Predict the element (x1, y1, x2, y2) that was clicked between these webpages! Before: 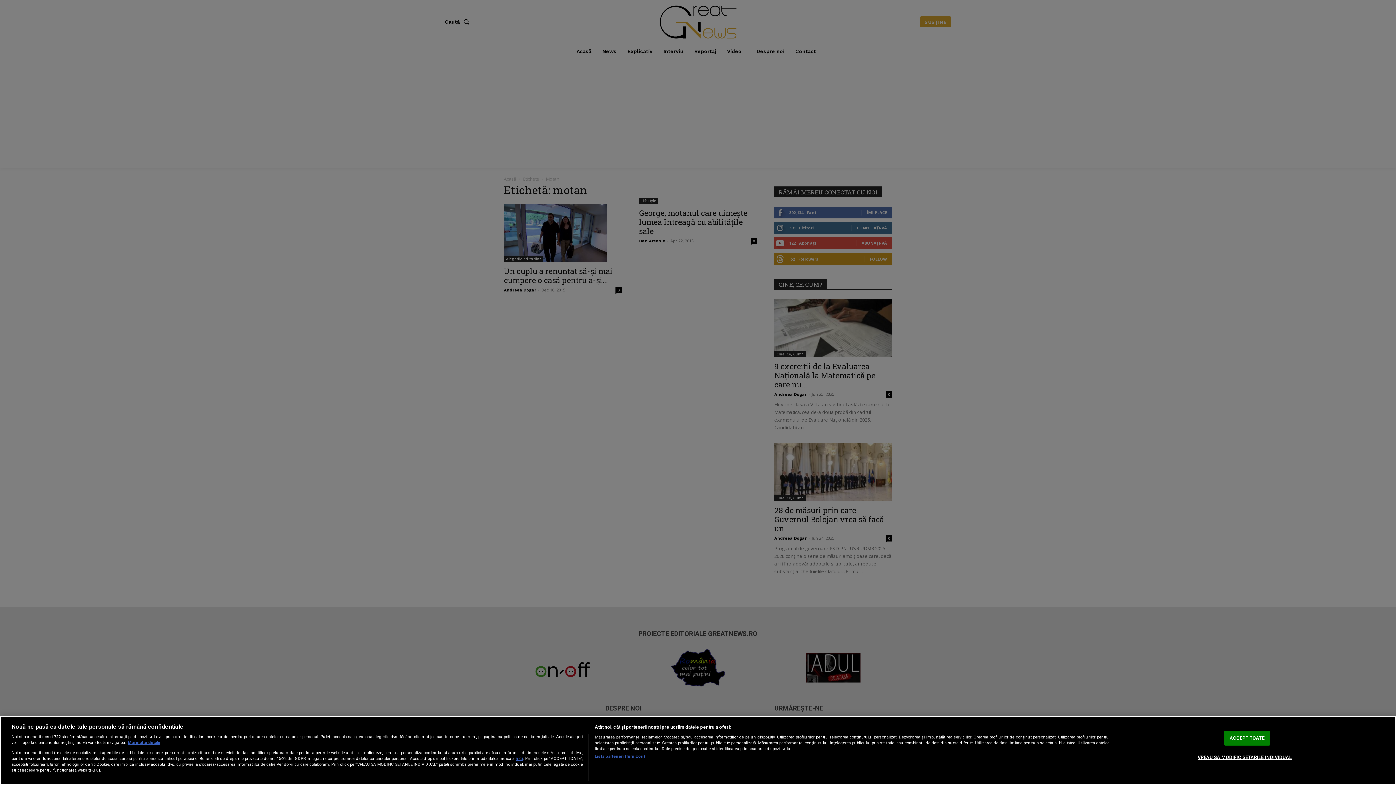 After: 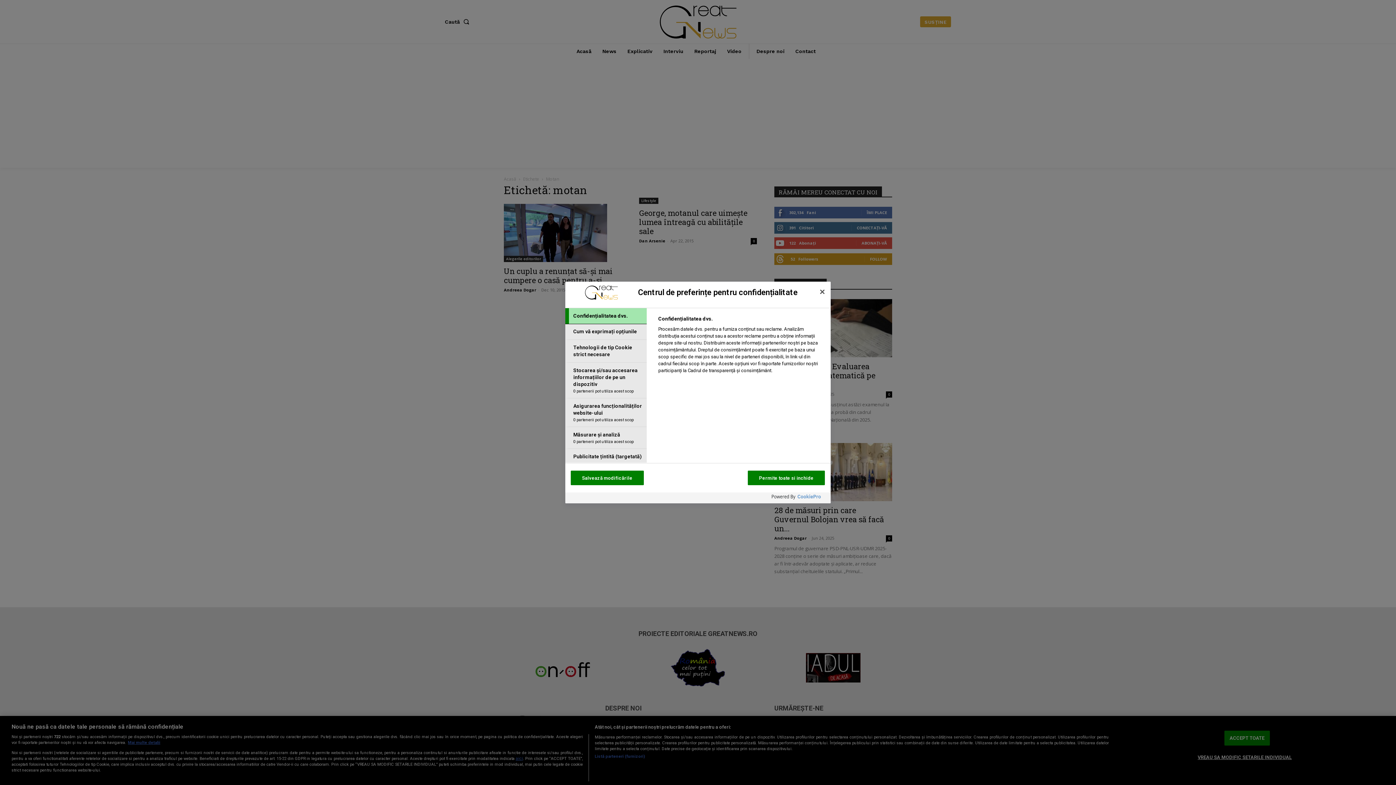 Action: label: VREAU SA MODIFIC SETARILE INDIVIDUAL bbox: (1198, 750, 1292, 764)